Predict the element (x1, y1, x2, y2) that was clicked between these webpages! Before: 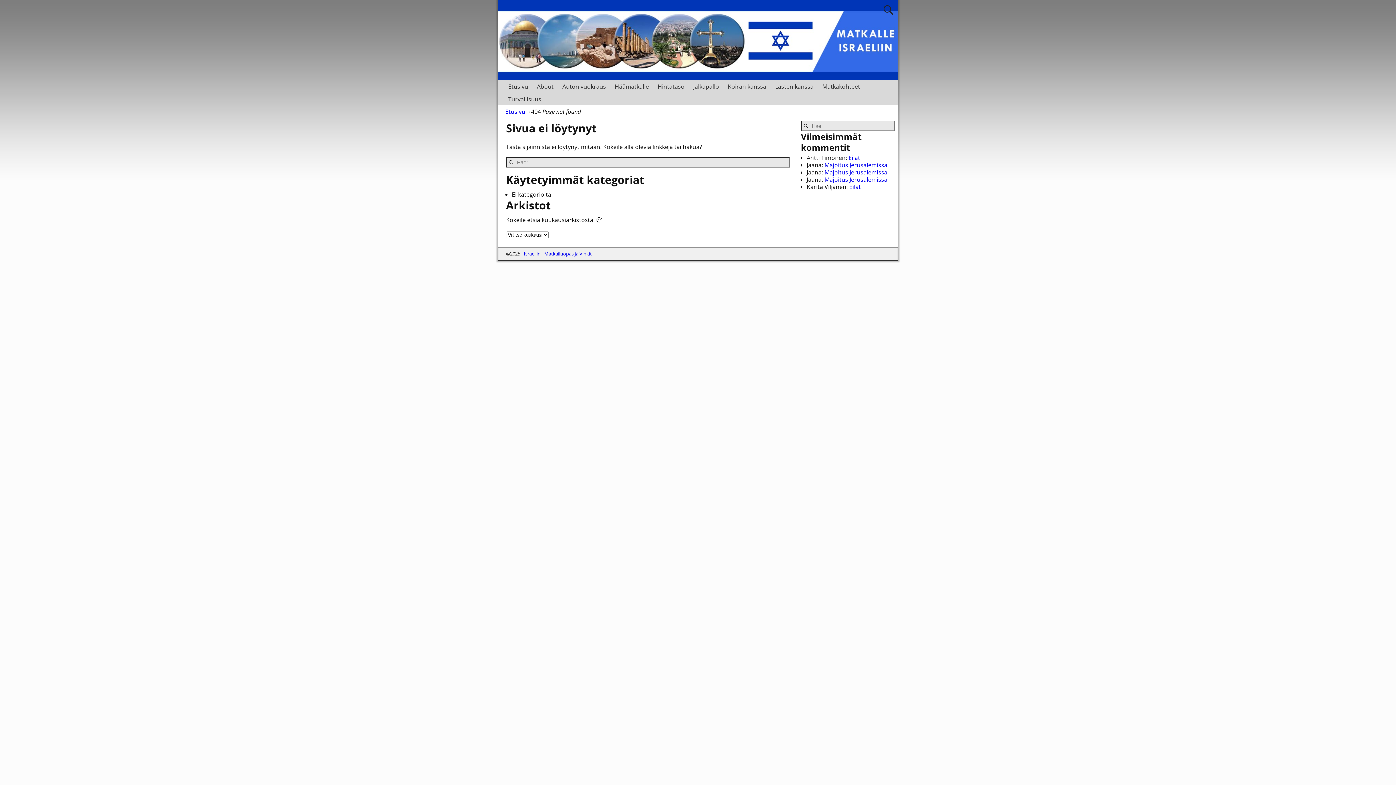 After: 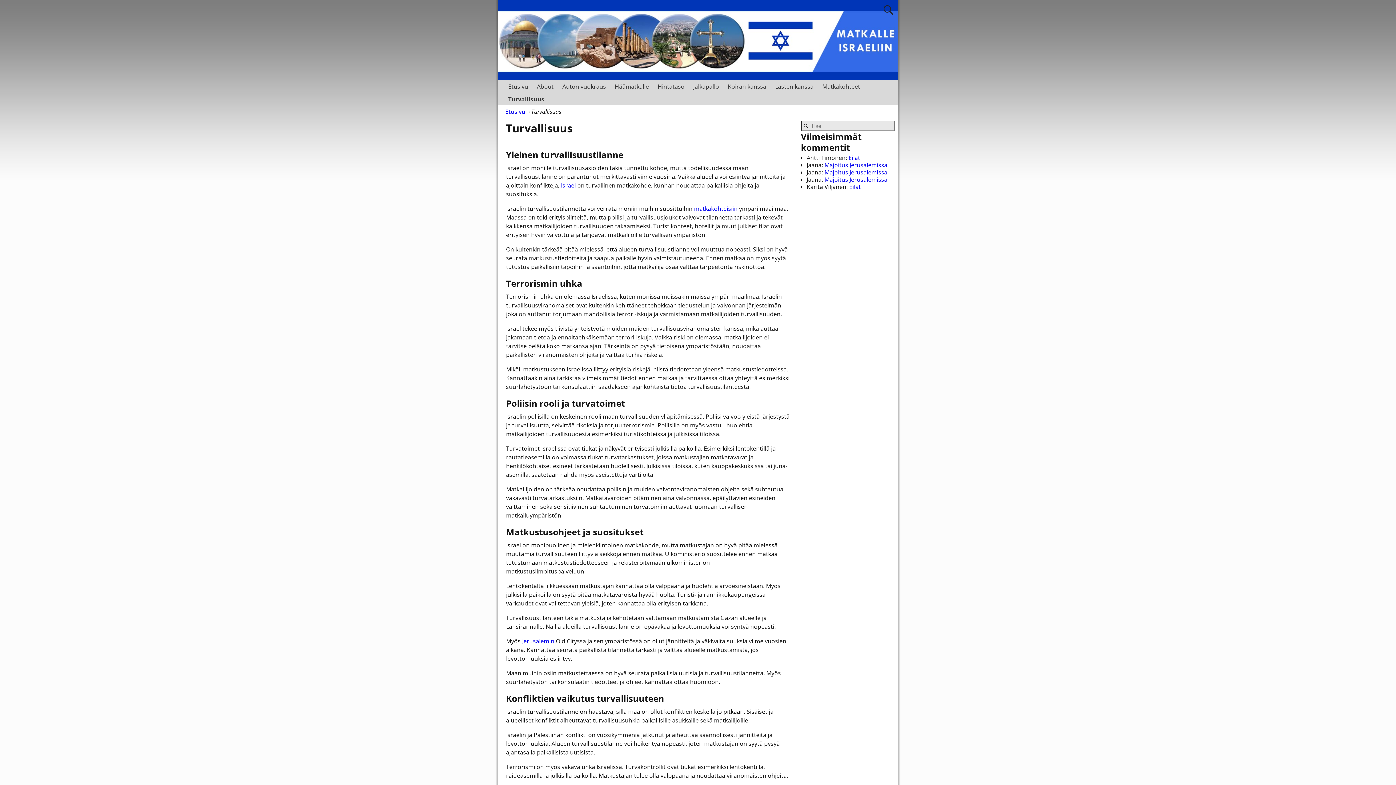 Action: bbox: (504, 92, 545, 105) label: Turvallisuus